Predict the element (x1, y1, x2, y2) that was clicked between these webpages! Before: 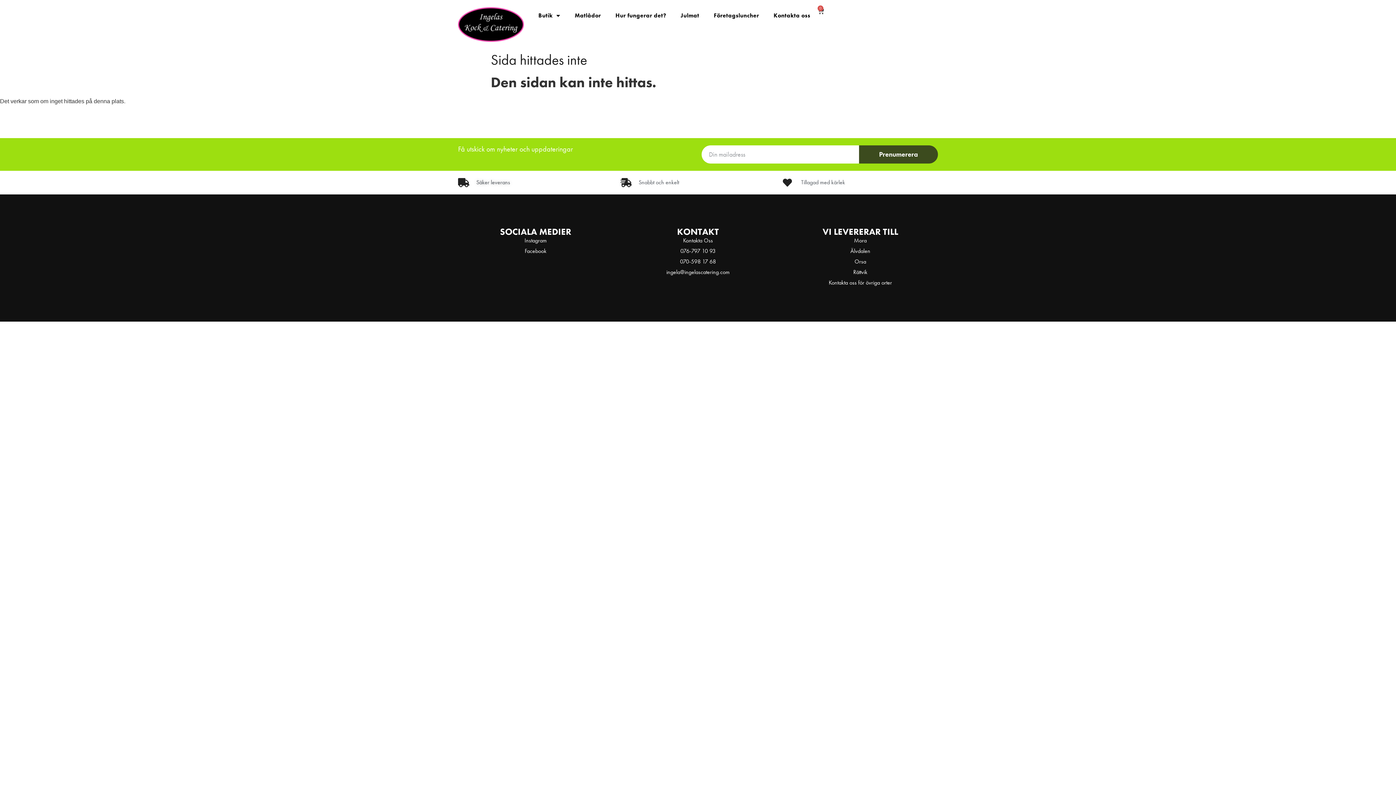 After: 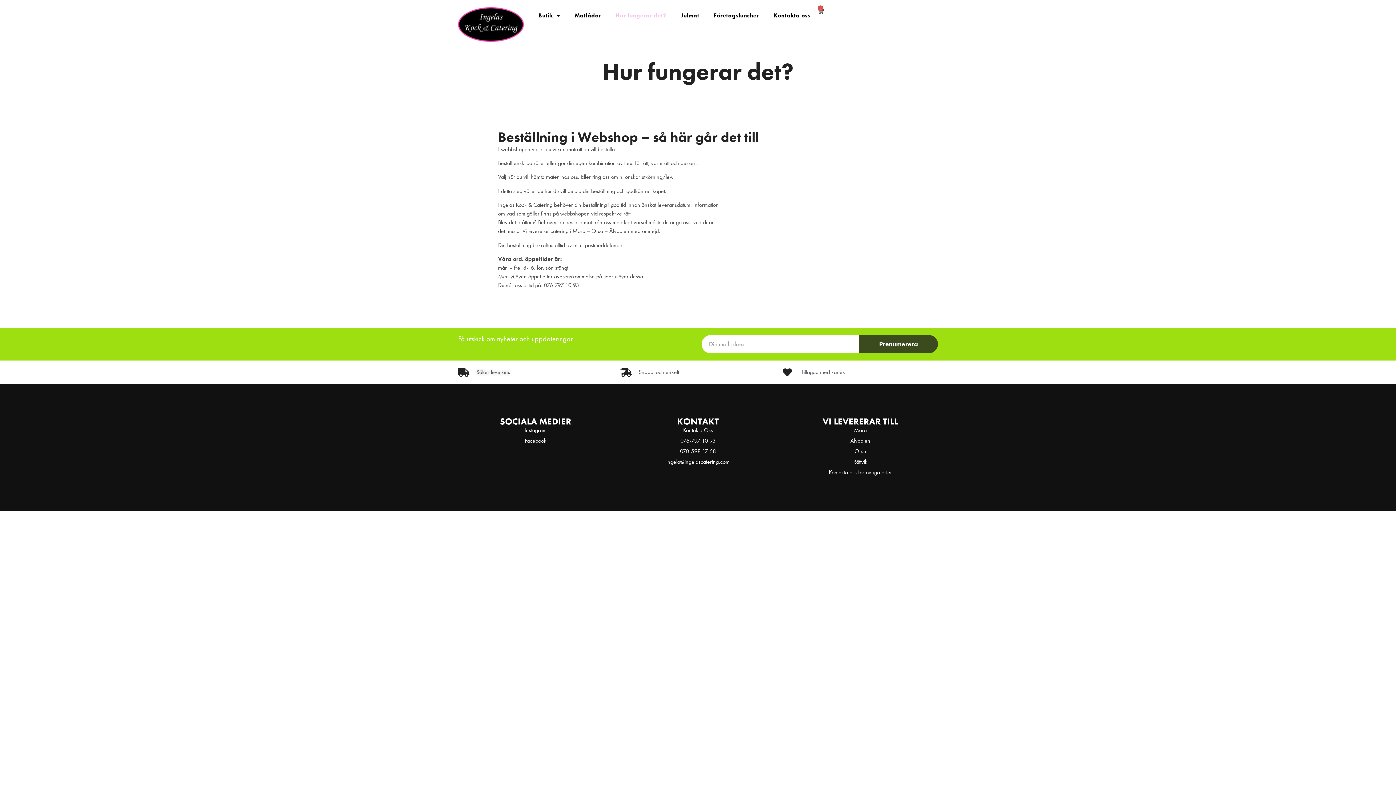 Action: label: Hur fungerar det? bbox: (608, 7, 673, 24)